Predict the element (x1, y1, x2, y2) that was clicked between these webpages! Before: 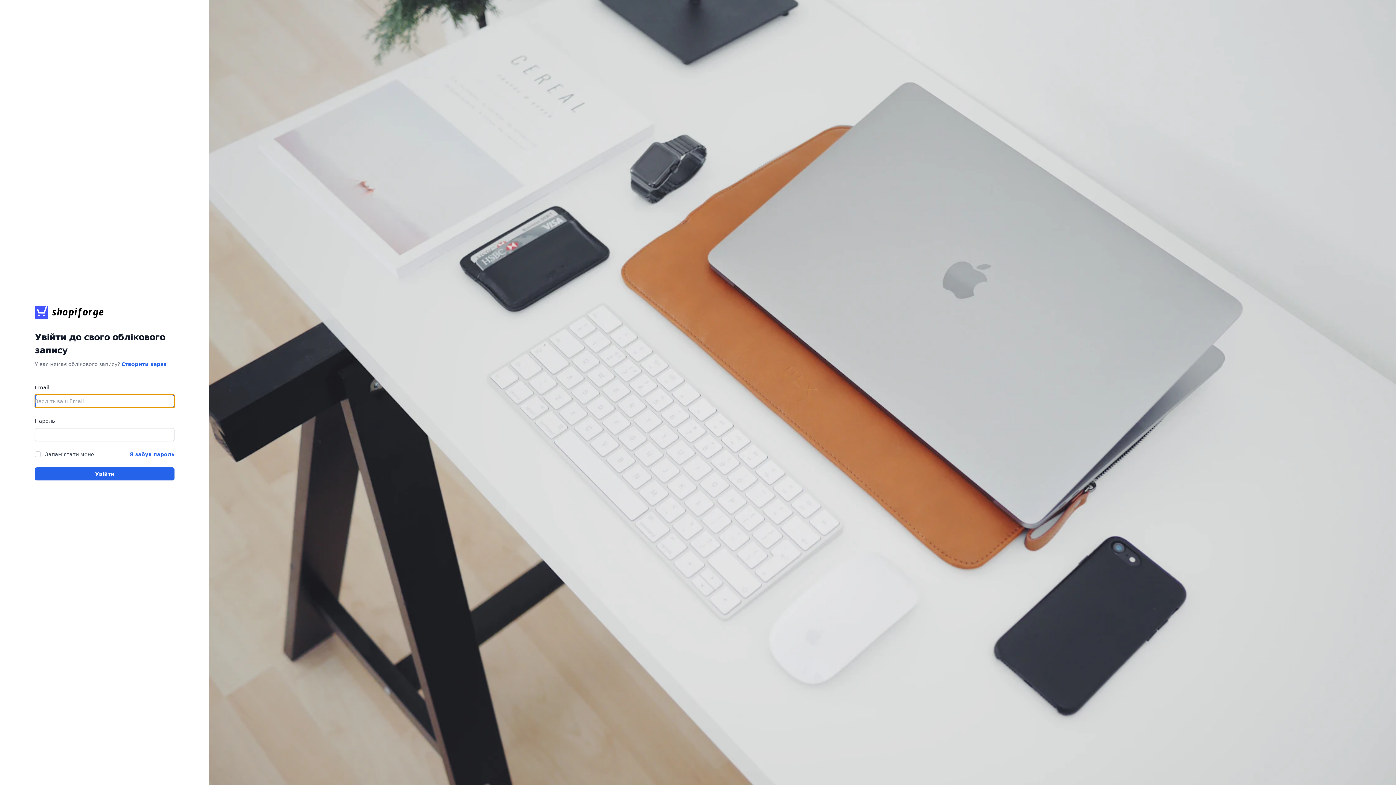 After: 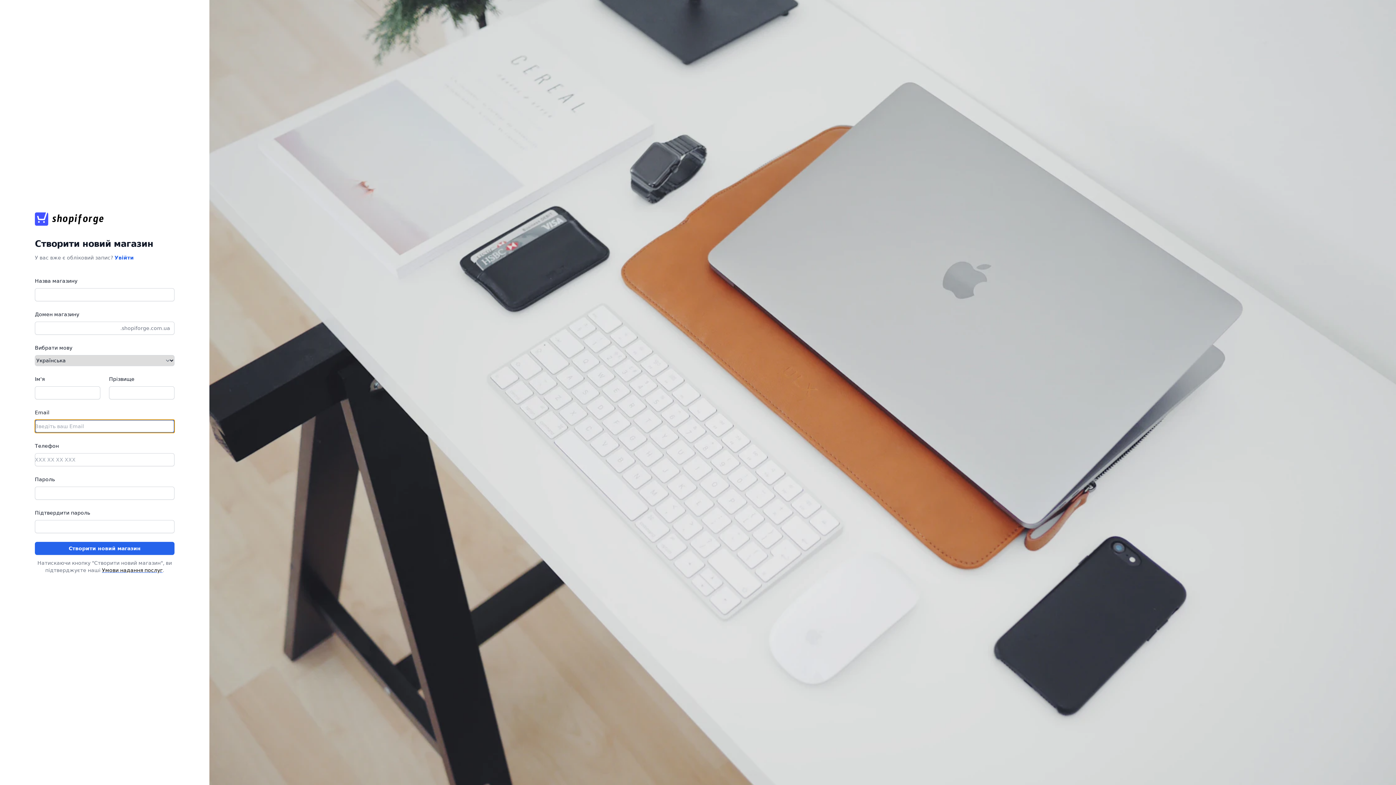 Action: label: Створити зараз bbox: (121, 361, 166, 367)